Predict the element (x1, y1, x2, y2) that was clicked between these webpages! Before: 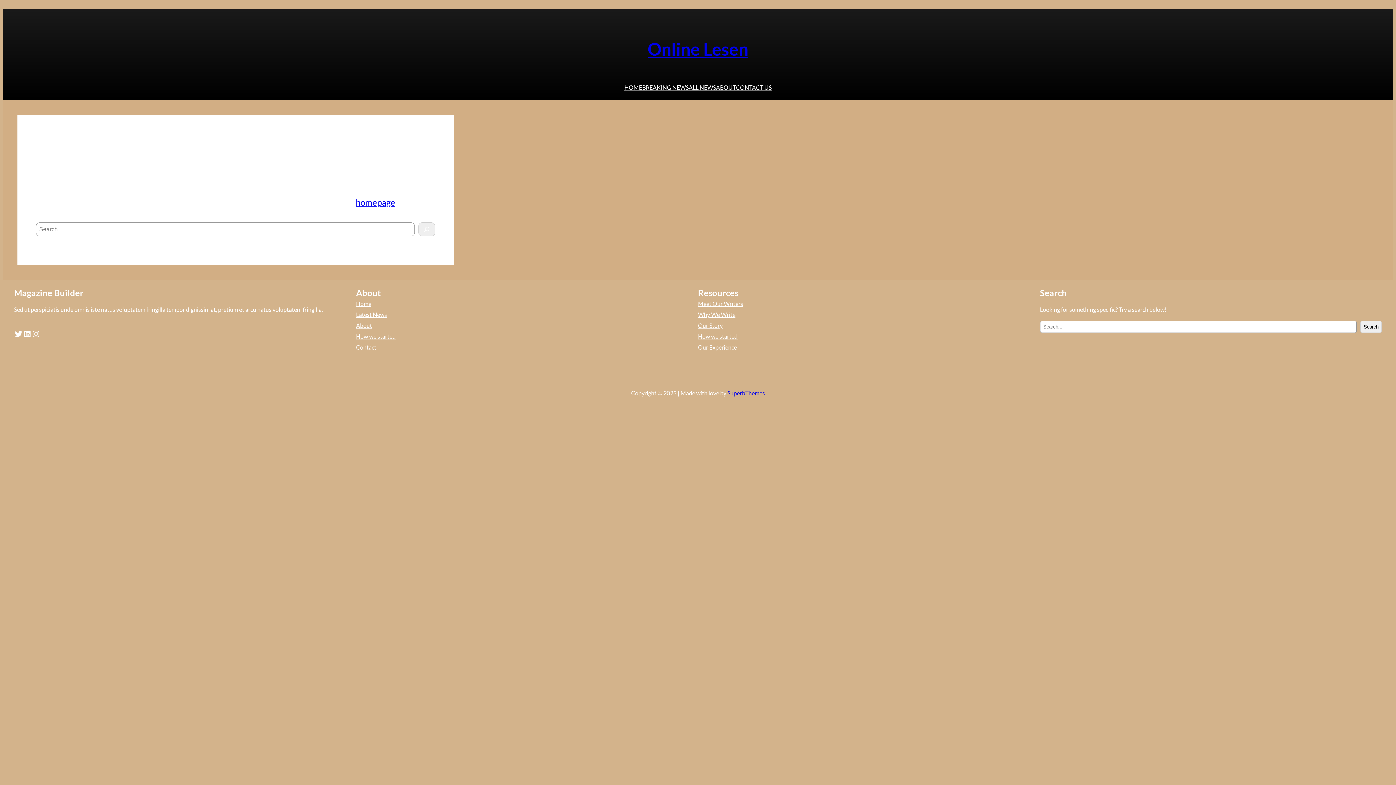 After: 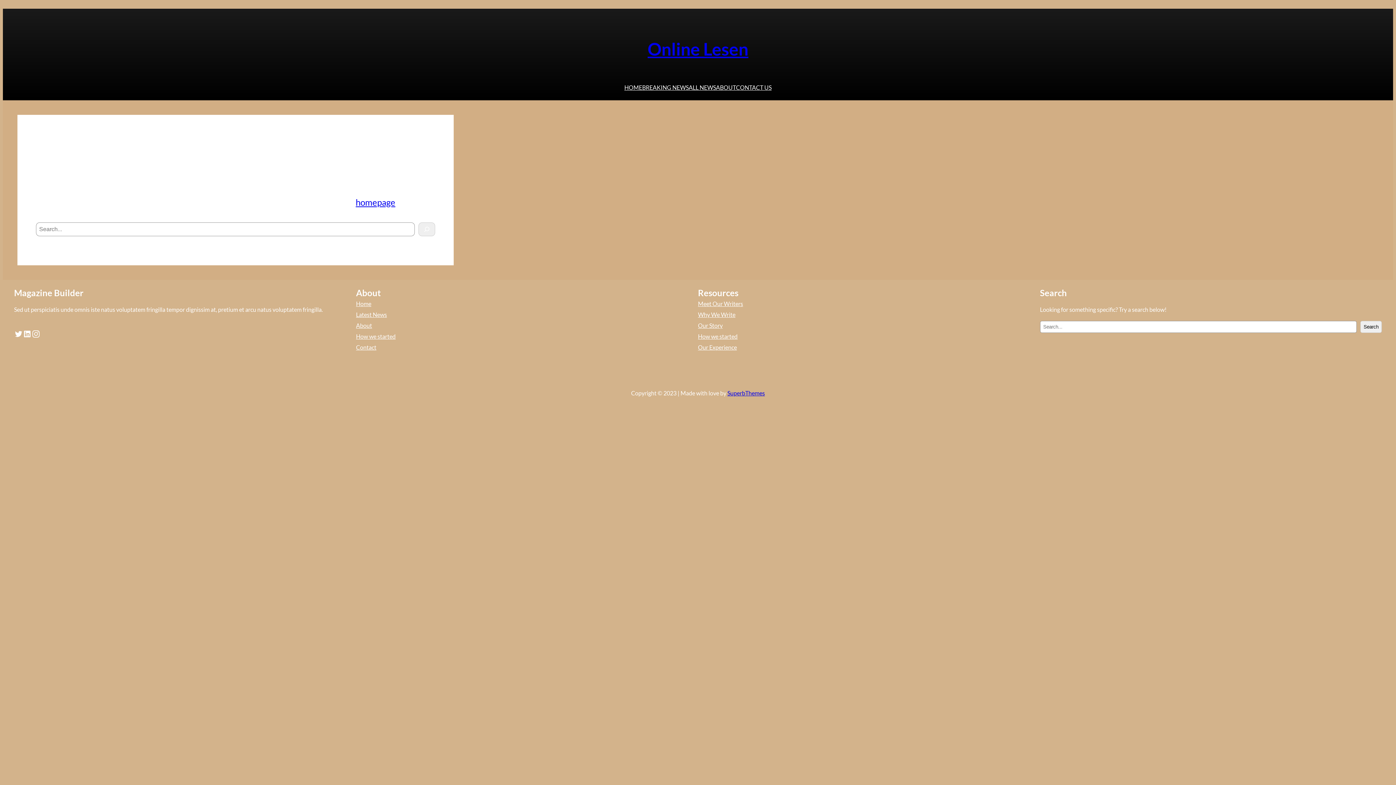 Action: bbox: (31, 329, 40, 338) label: Instagram